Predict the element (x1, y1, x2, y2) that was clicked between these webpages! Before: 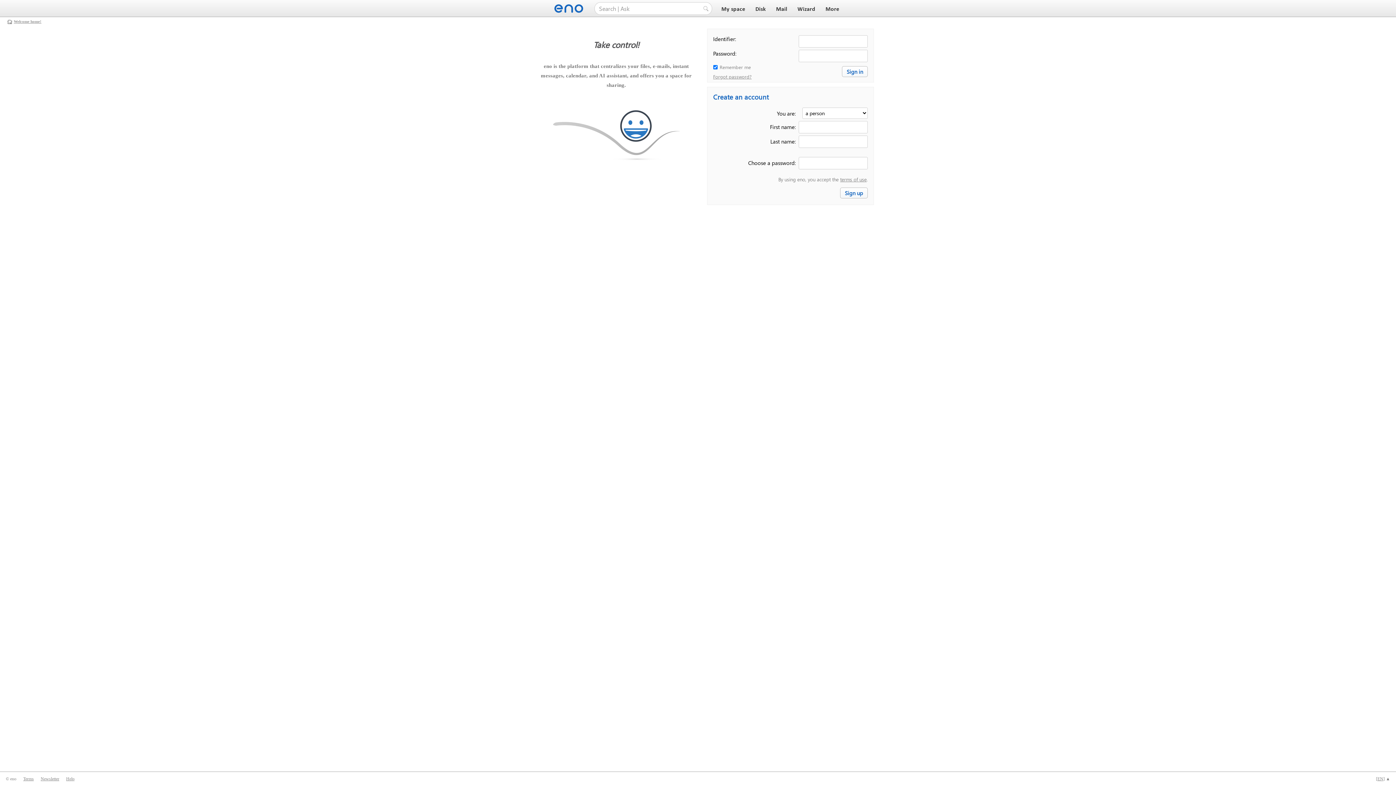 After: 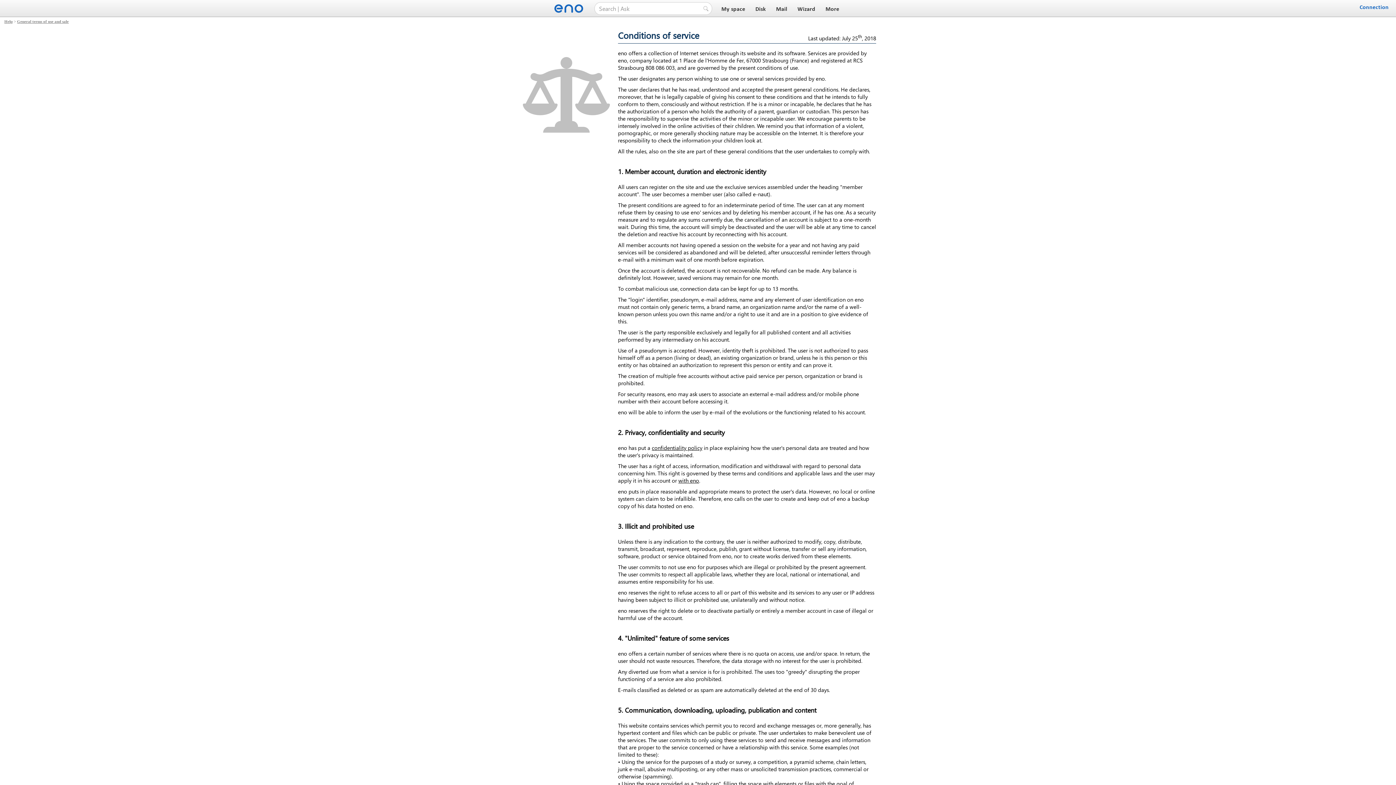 Action: label: terms of use bbox: (840, 176, 866, 182)